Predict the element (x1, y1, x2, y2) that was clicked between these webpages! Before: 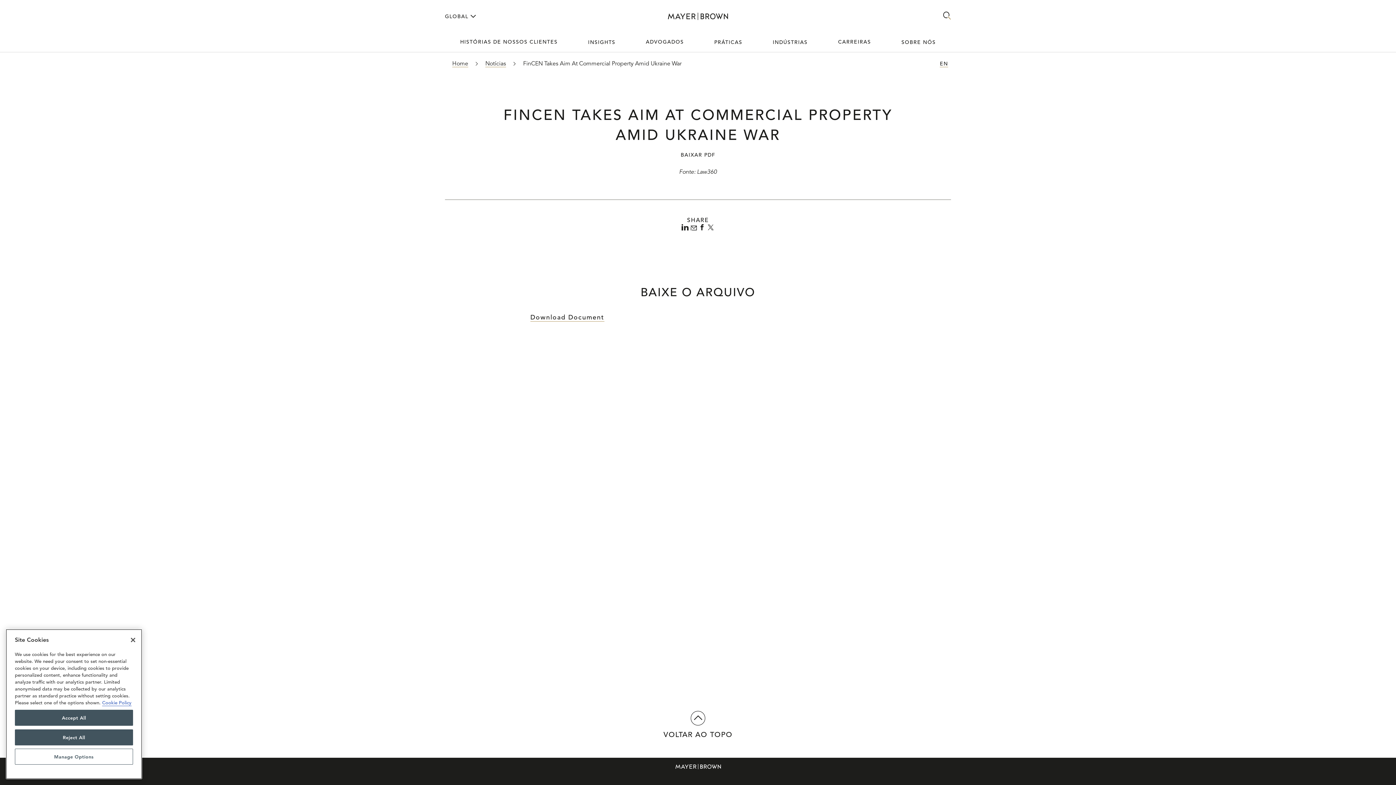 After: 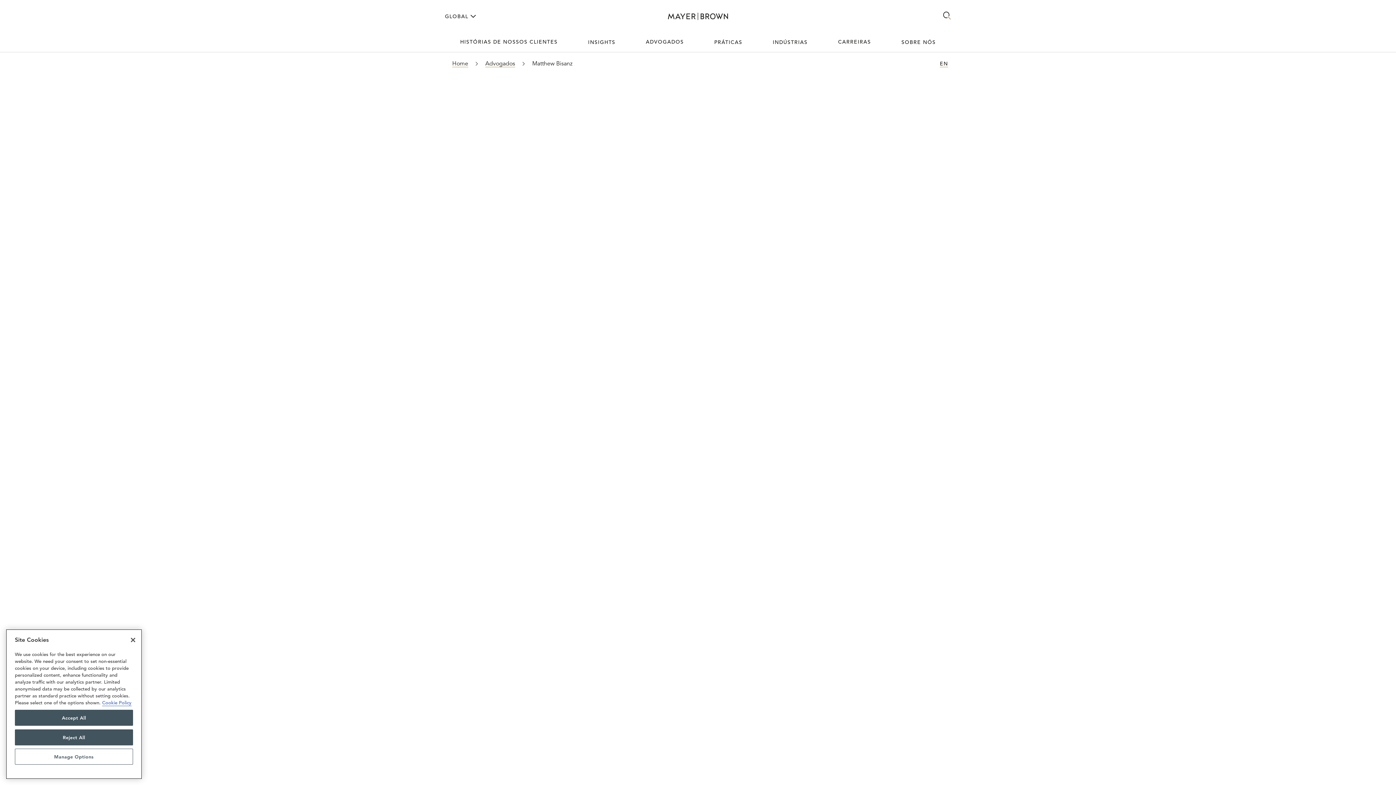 Action: bbox: (581, 410, 671, 428) label: MATTHEW BISANZ